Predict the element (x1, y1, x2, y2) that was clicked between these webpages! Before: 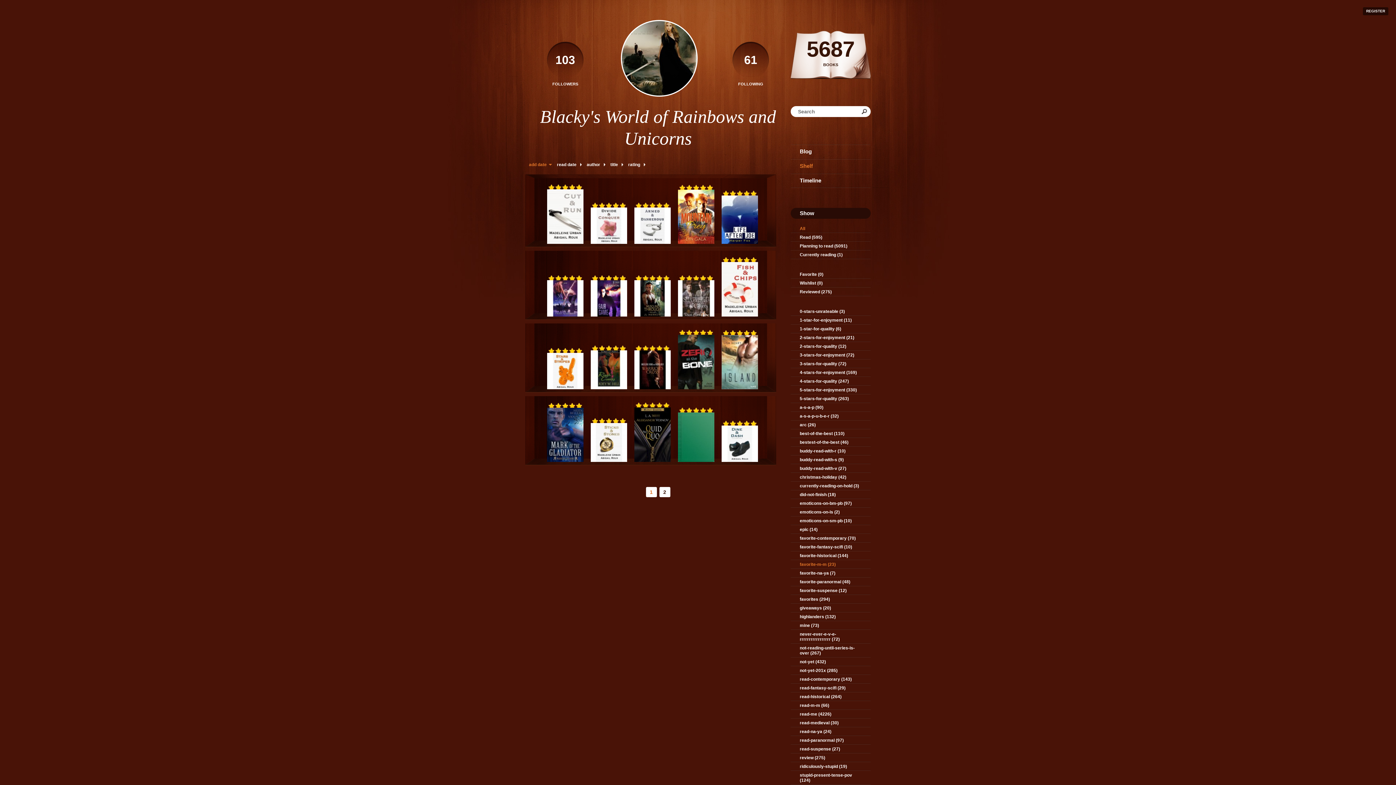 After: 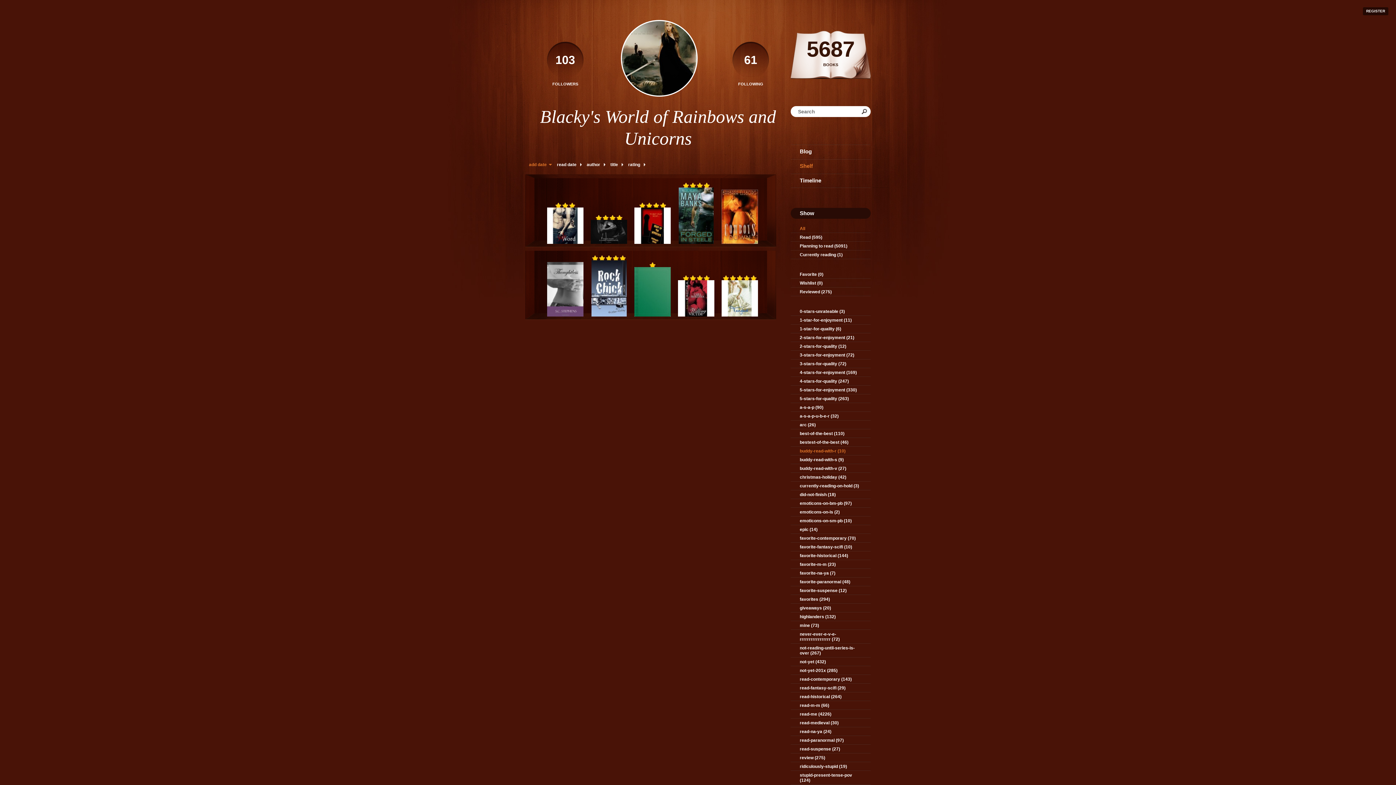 Action: bbox: (790, 446, 870, 455) label: buddy-read-with-r (10)